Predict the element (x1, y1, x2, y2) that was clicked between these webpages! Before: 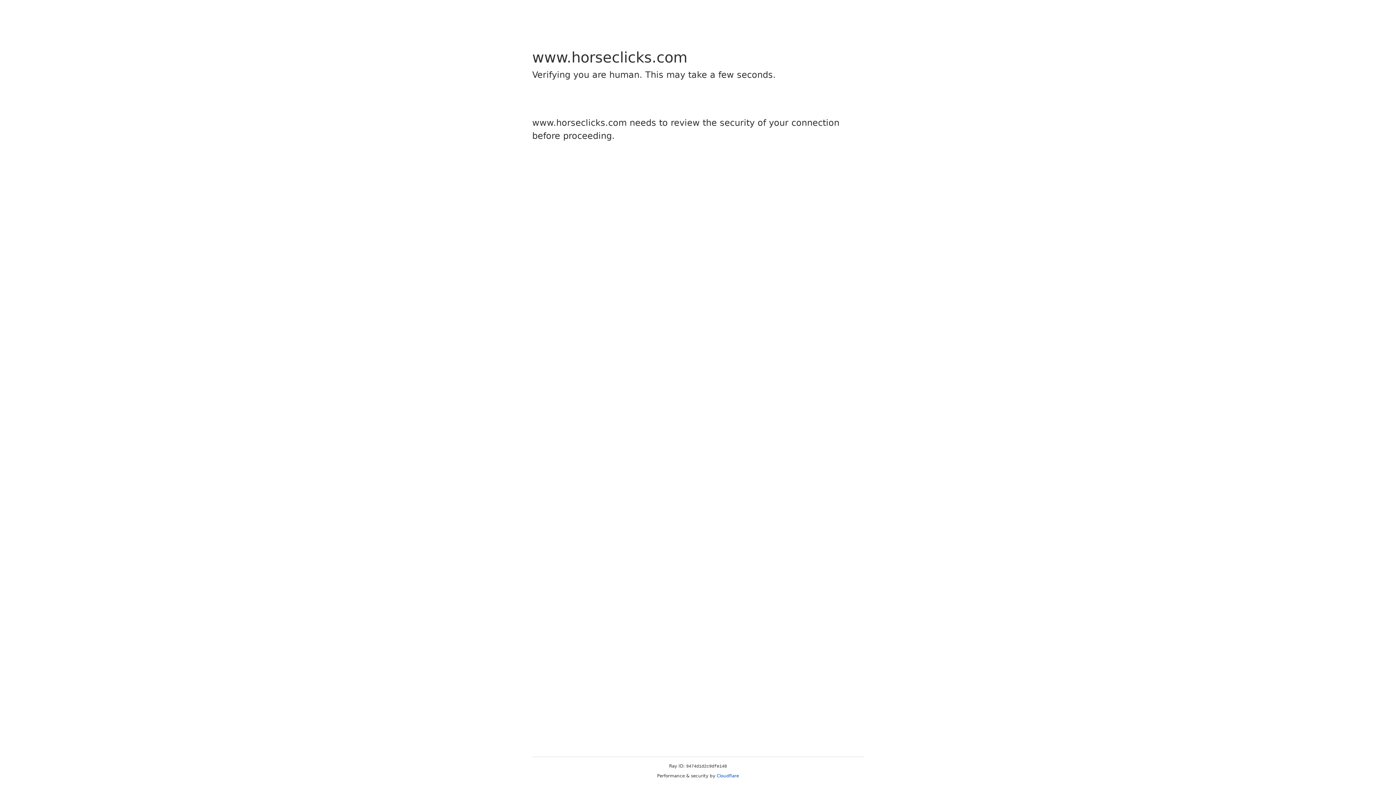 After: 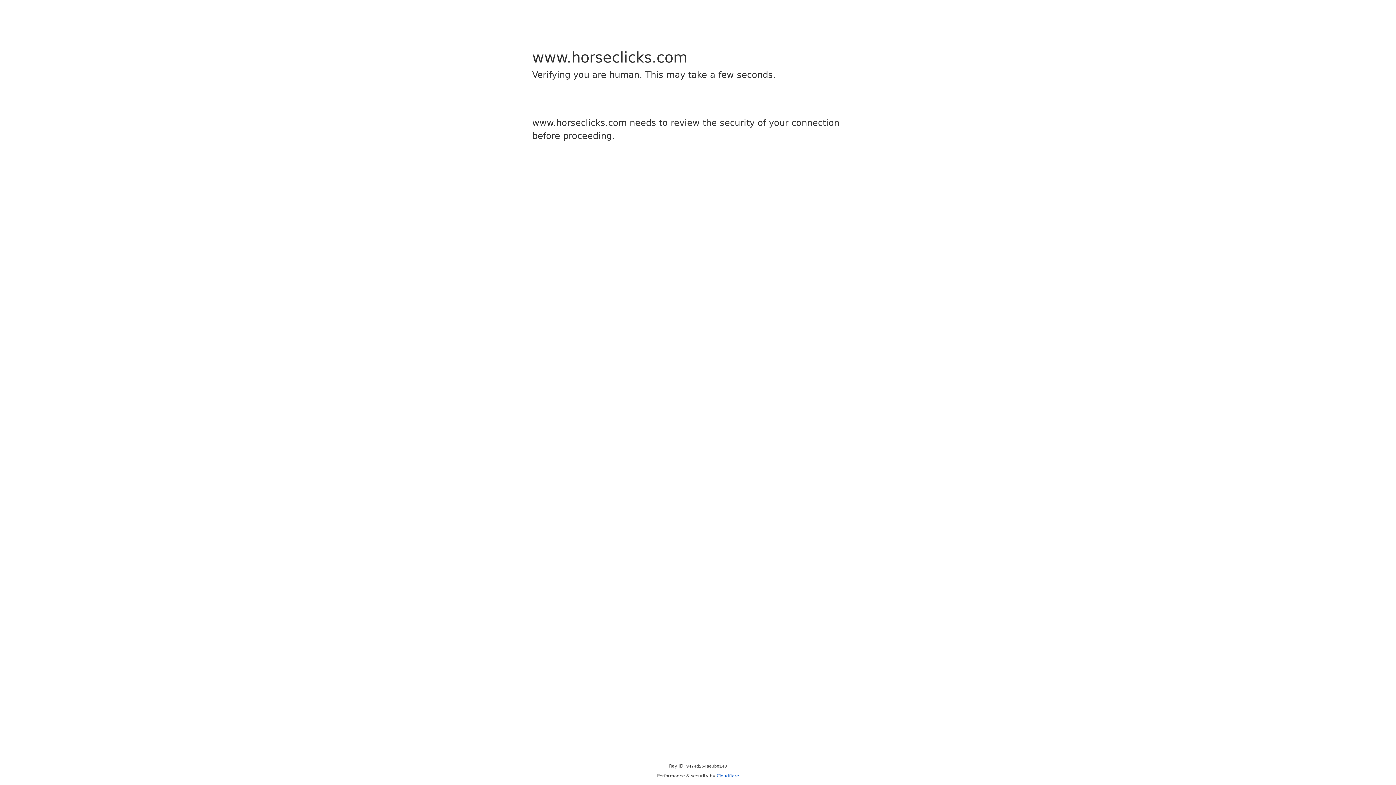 Action: bbox: (716, 773, 739, 778) label: Cloudflare